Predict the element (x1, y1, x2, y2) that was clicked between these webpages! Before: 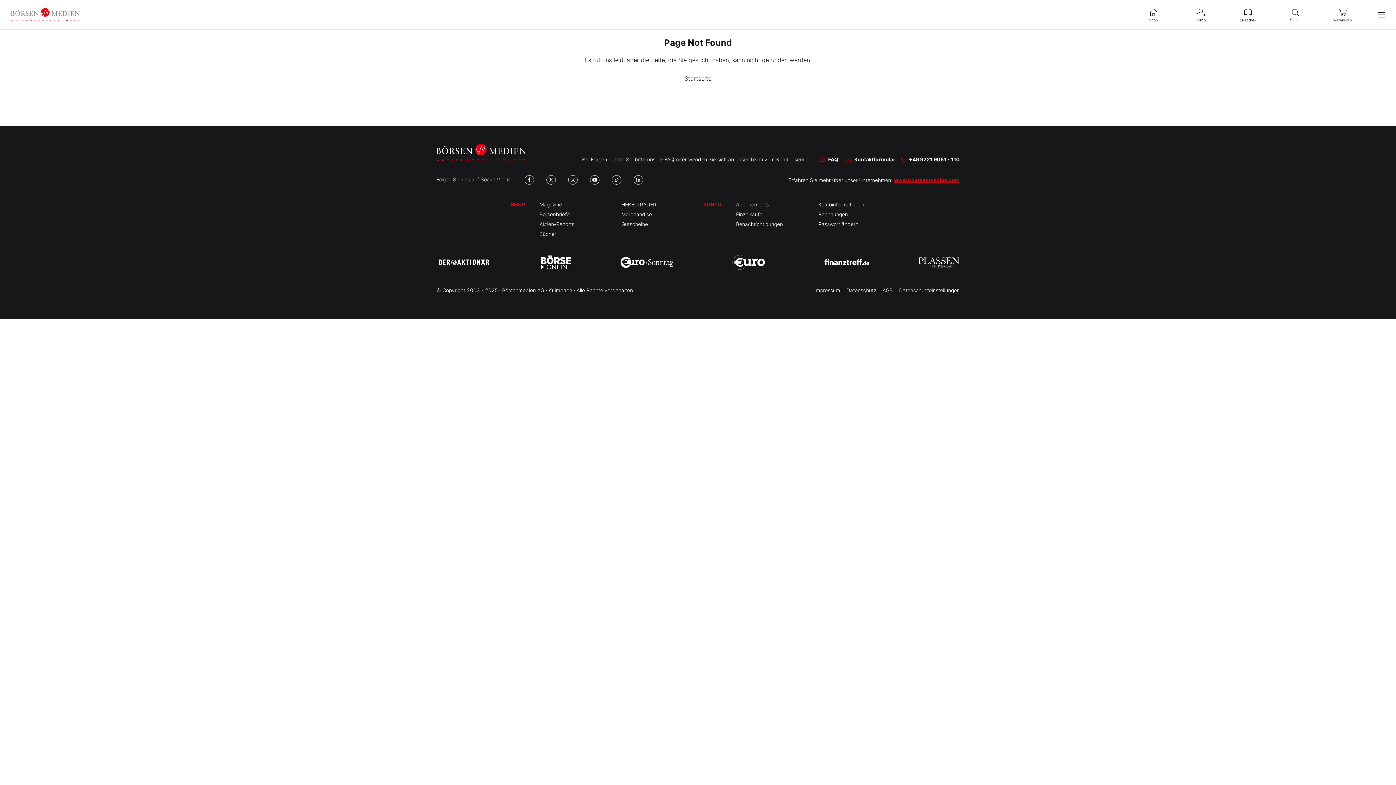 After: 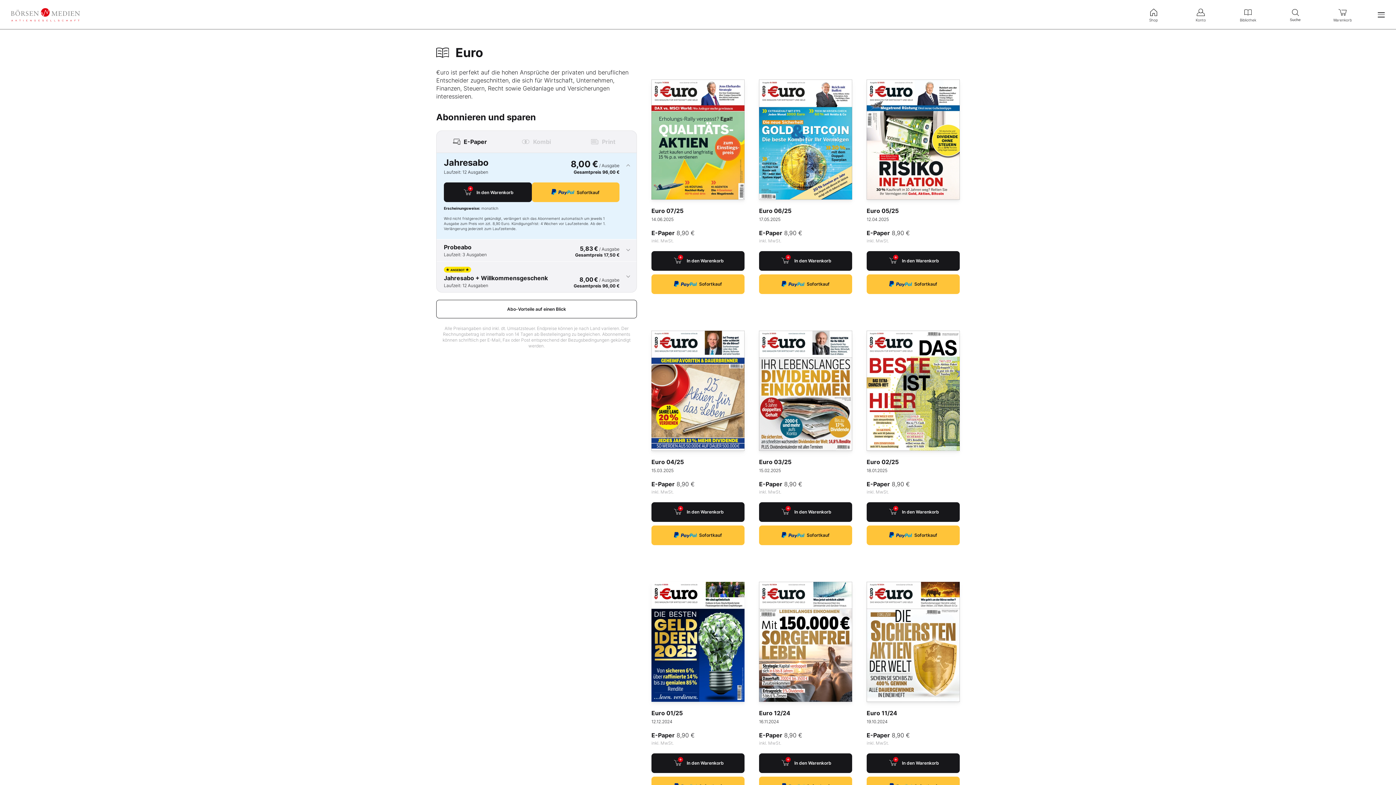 Action: bbox: (722, 255, 775, 269)